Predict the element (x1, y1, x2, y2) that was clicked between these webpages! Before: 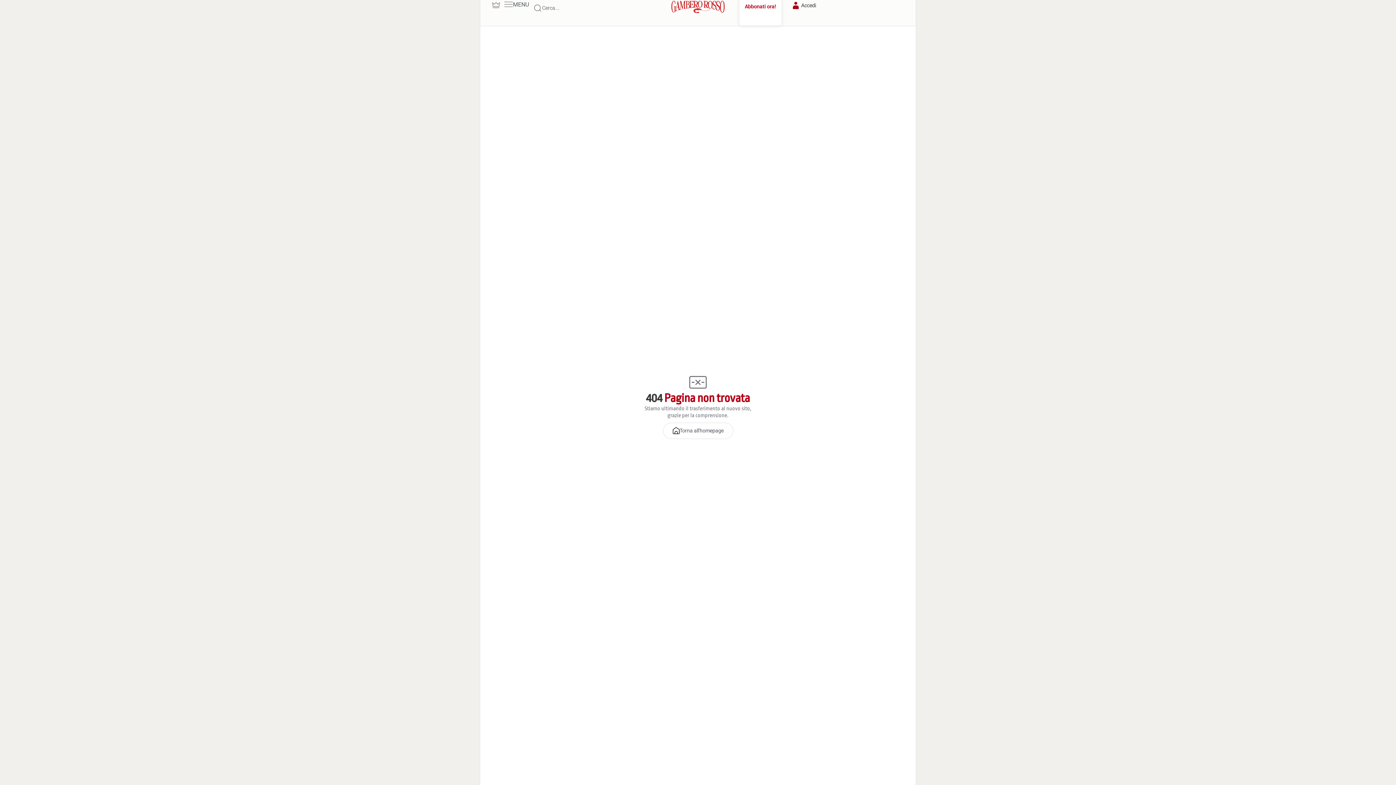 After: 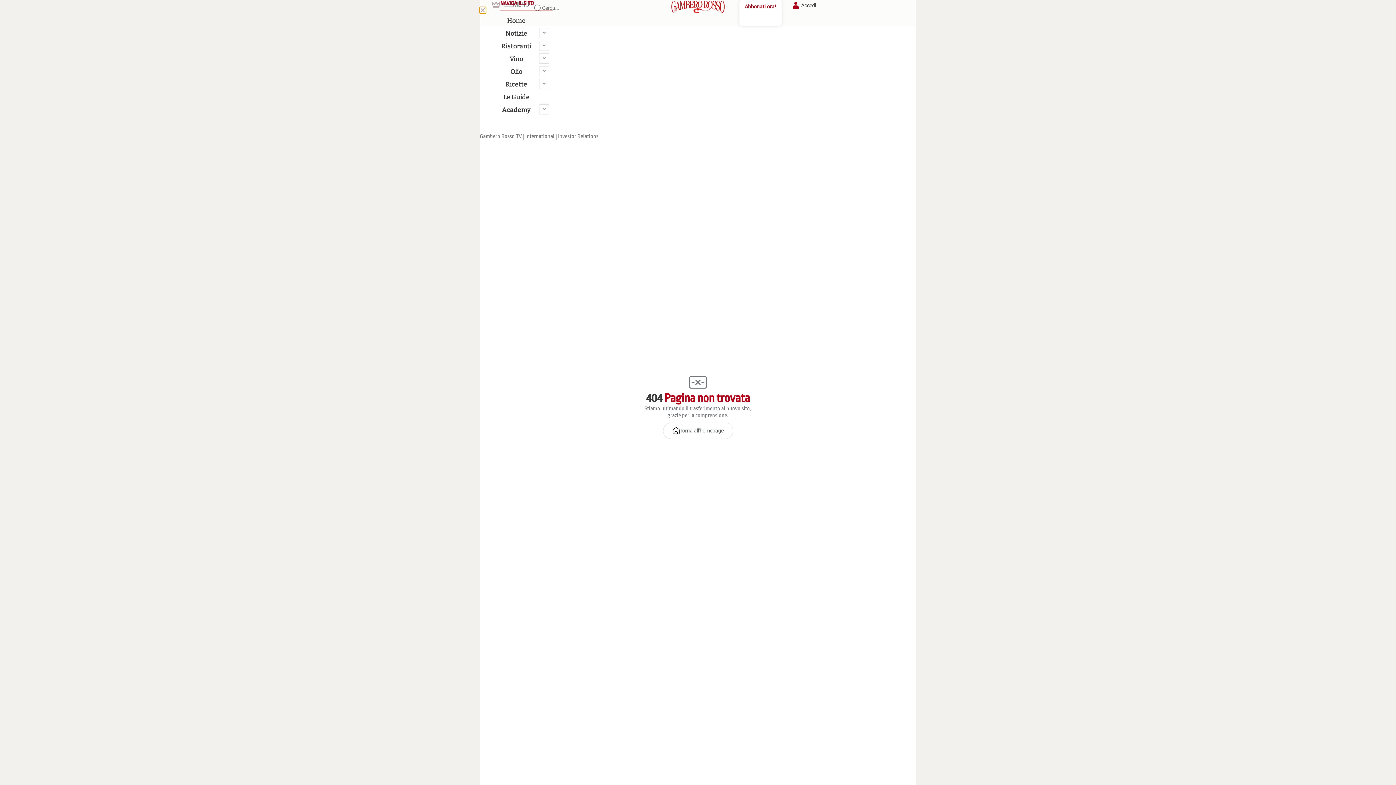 Action: label: MENU bbox: (504, 0, 529, 8)